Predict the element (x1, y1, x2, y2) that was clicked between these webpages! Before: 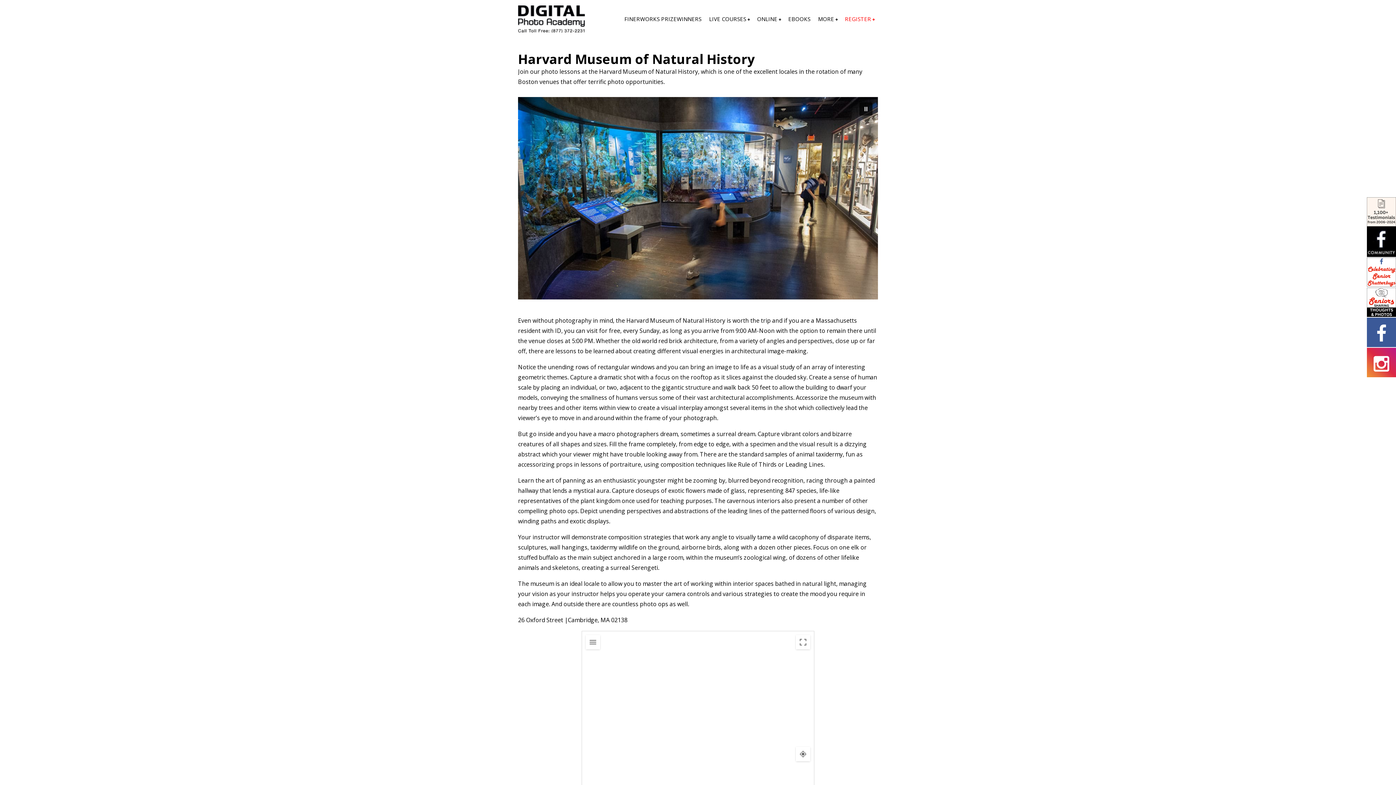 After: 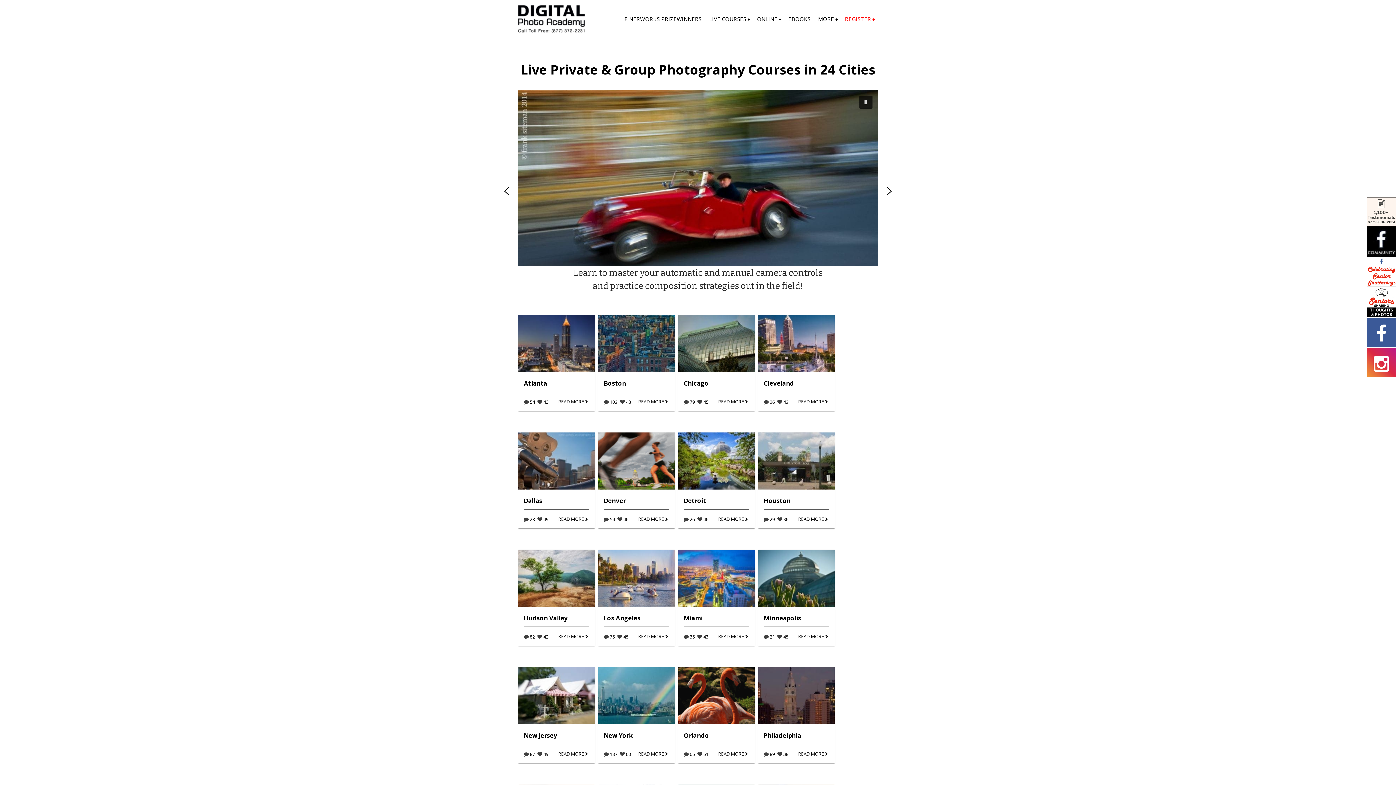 Action: label: DIGITAL PHOTO ACADEMY bbox: (518, 0, 585, 37)